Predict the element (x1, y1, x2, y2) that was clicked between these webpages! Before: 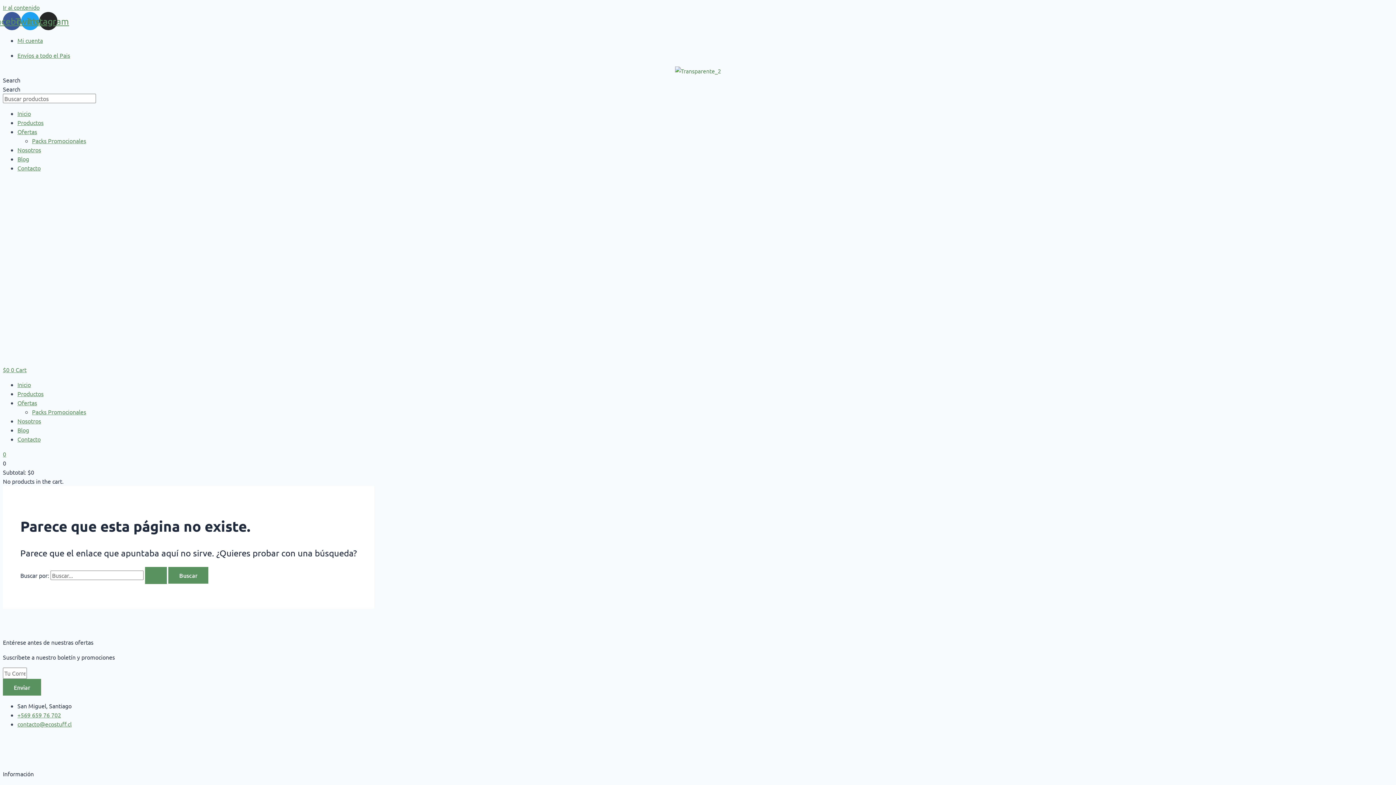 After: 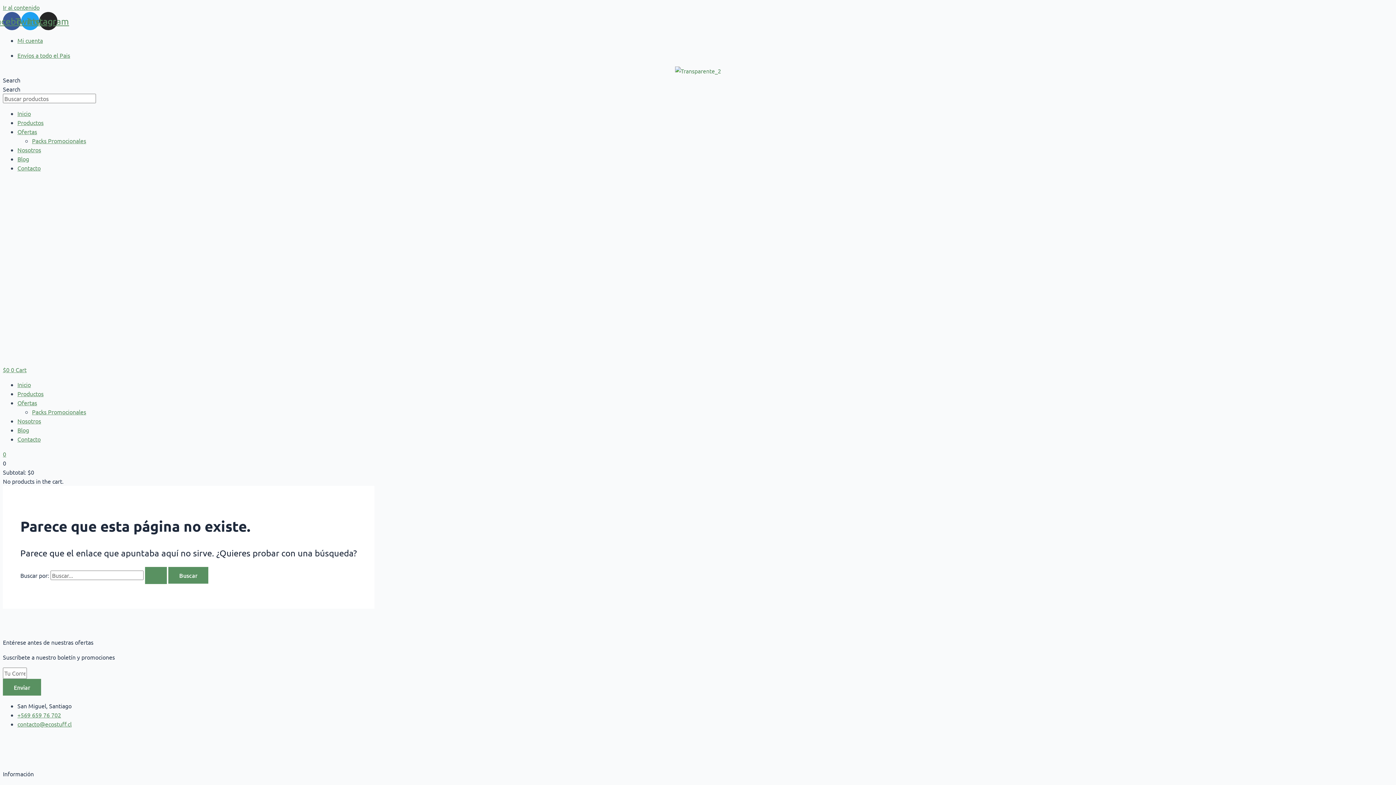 Action: label: +569 659 76 702 bbox: (17, 711, 61, 718)